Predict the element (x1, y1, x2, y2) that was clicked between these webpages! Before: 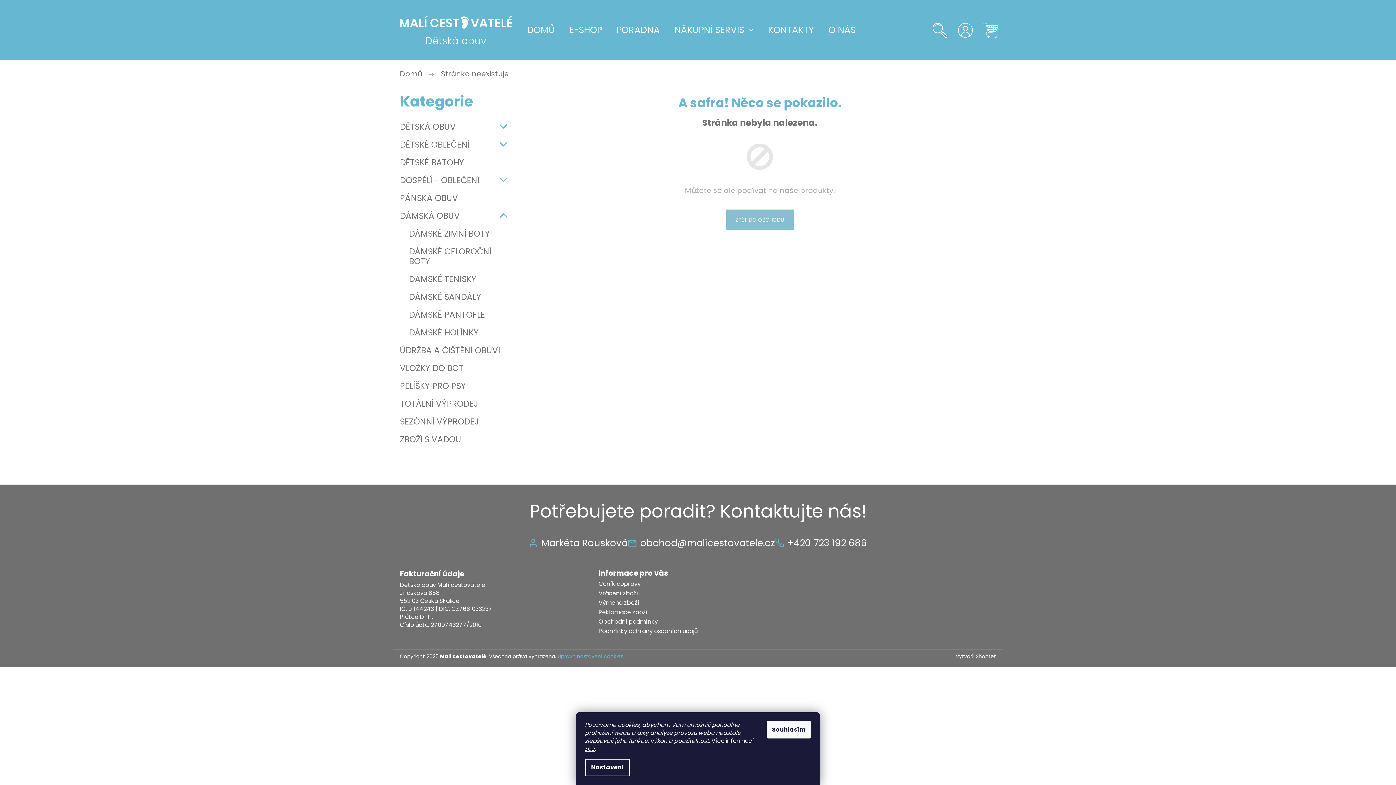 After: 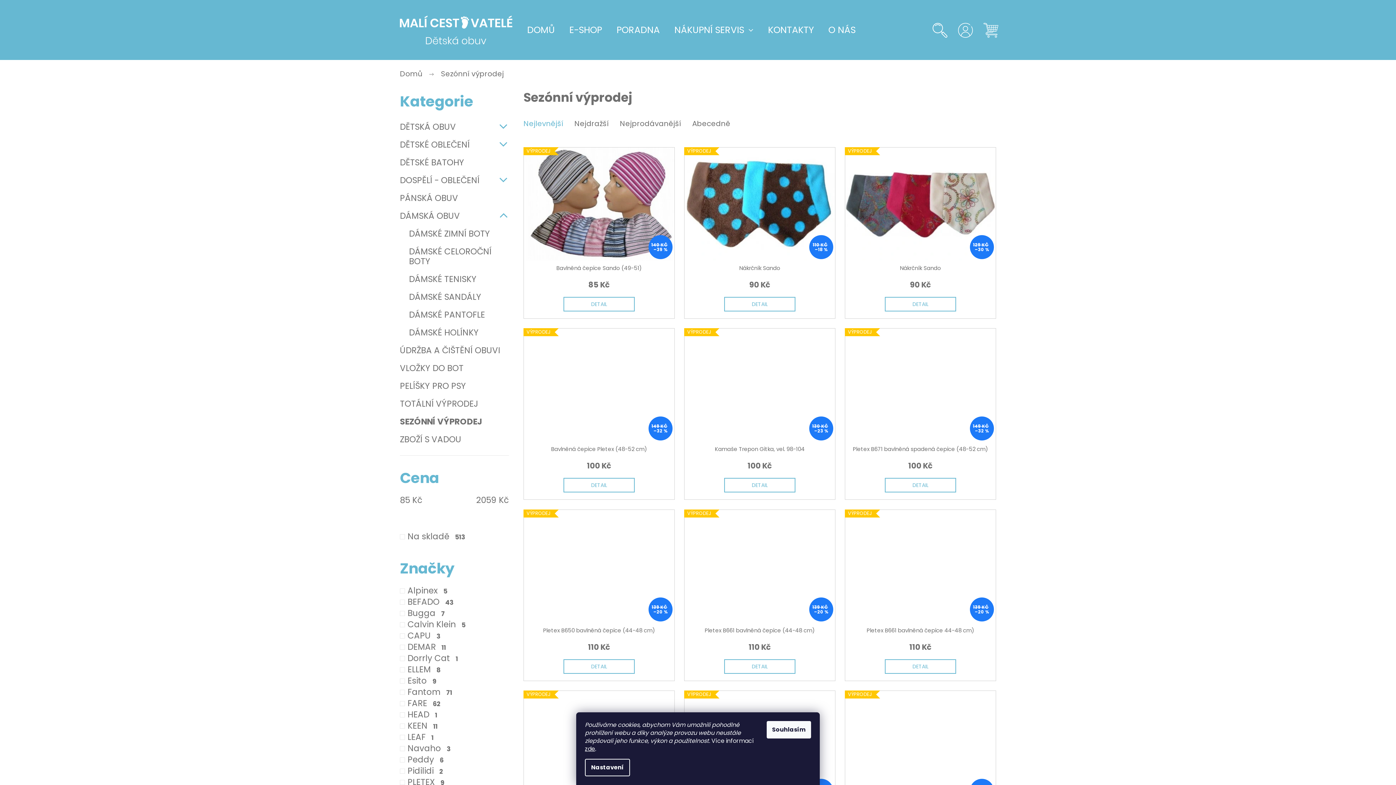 Action: bbox: (400, 413, 509, 430) label: SEZÓNNÍ VÝPRODEJ 